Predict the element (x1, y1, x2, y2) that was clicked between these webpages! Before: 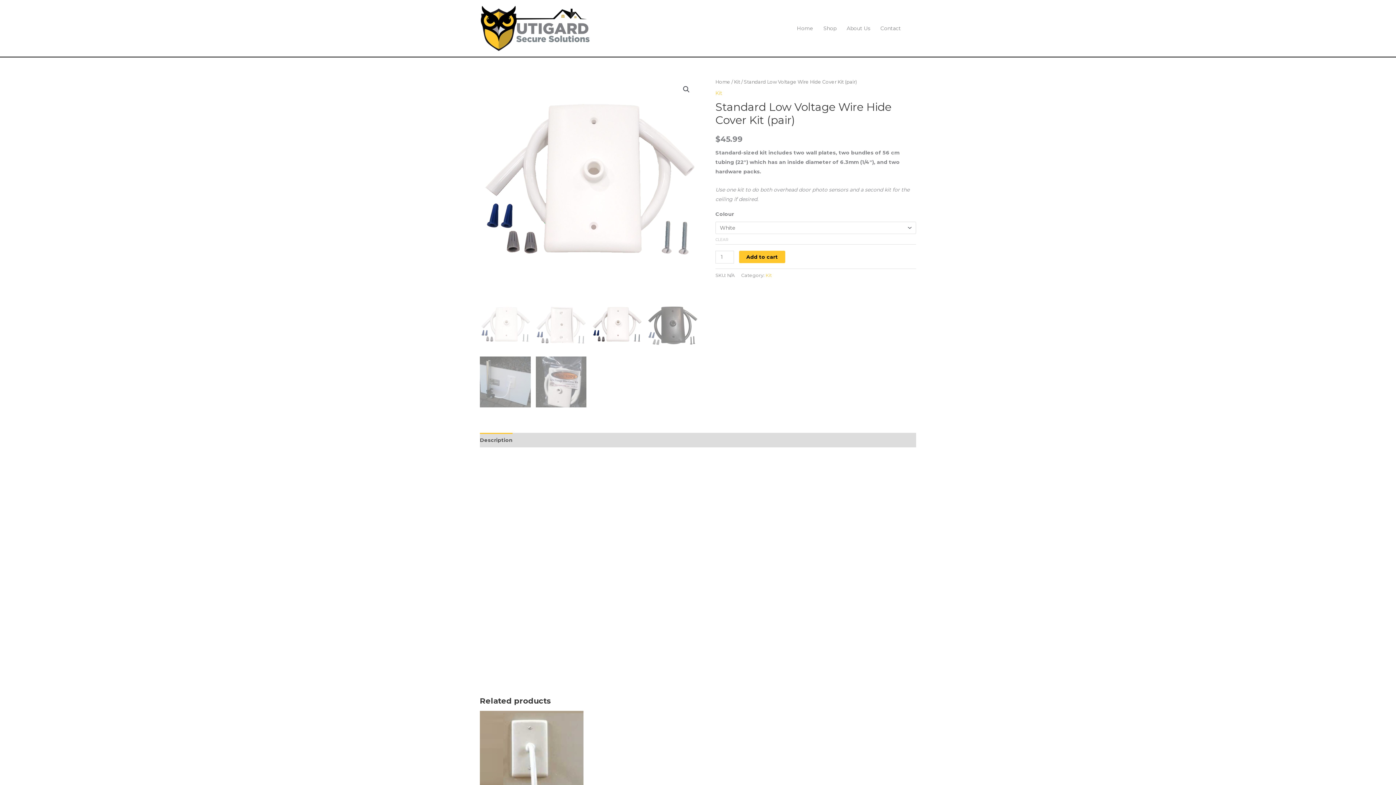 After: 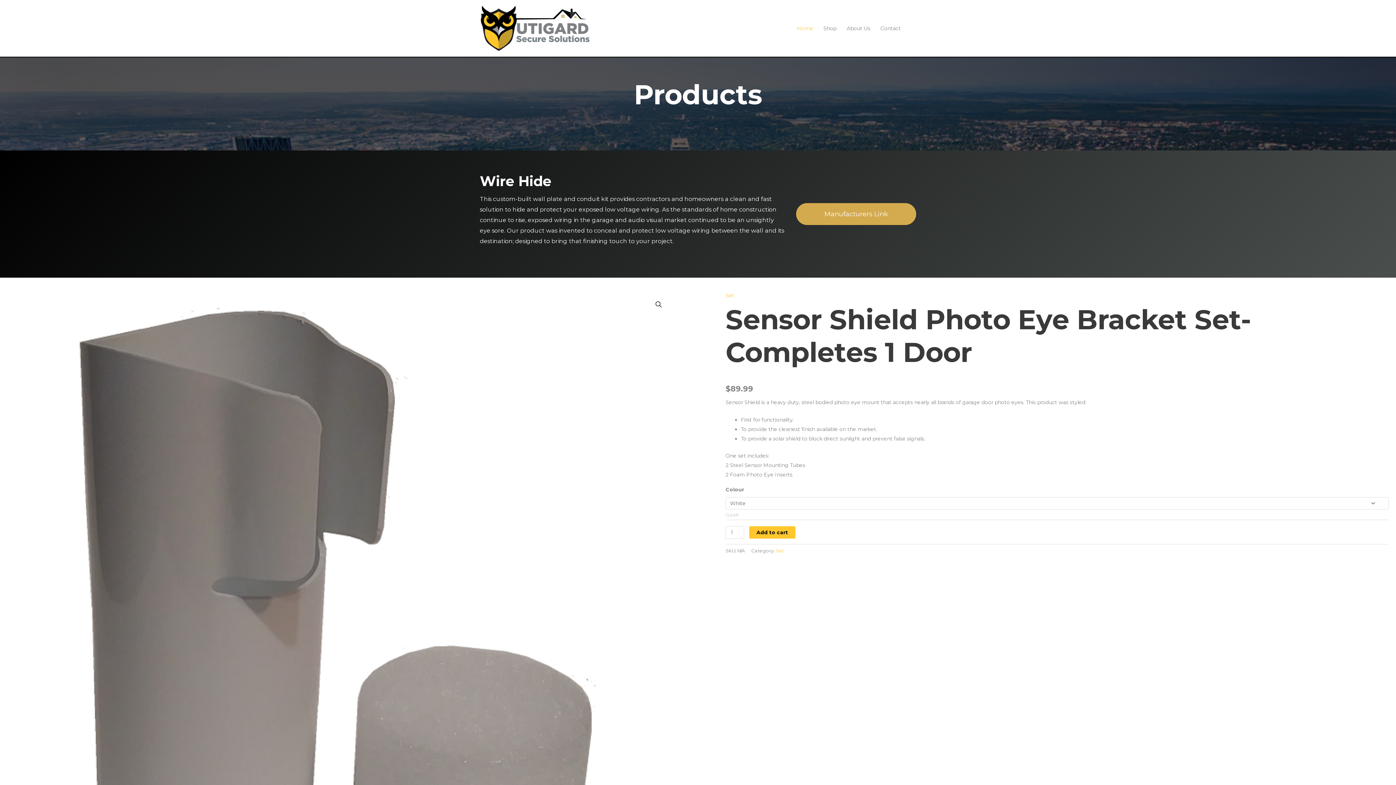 Action: label: Home bbox: (715, 79, 730, 84)